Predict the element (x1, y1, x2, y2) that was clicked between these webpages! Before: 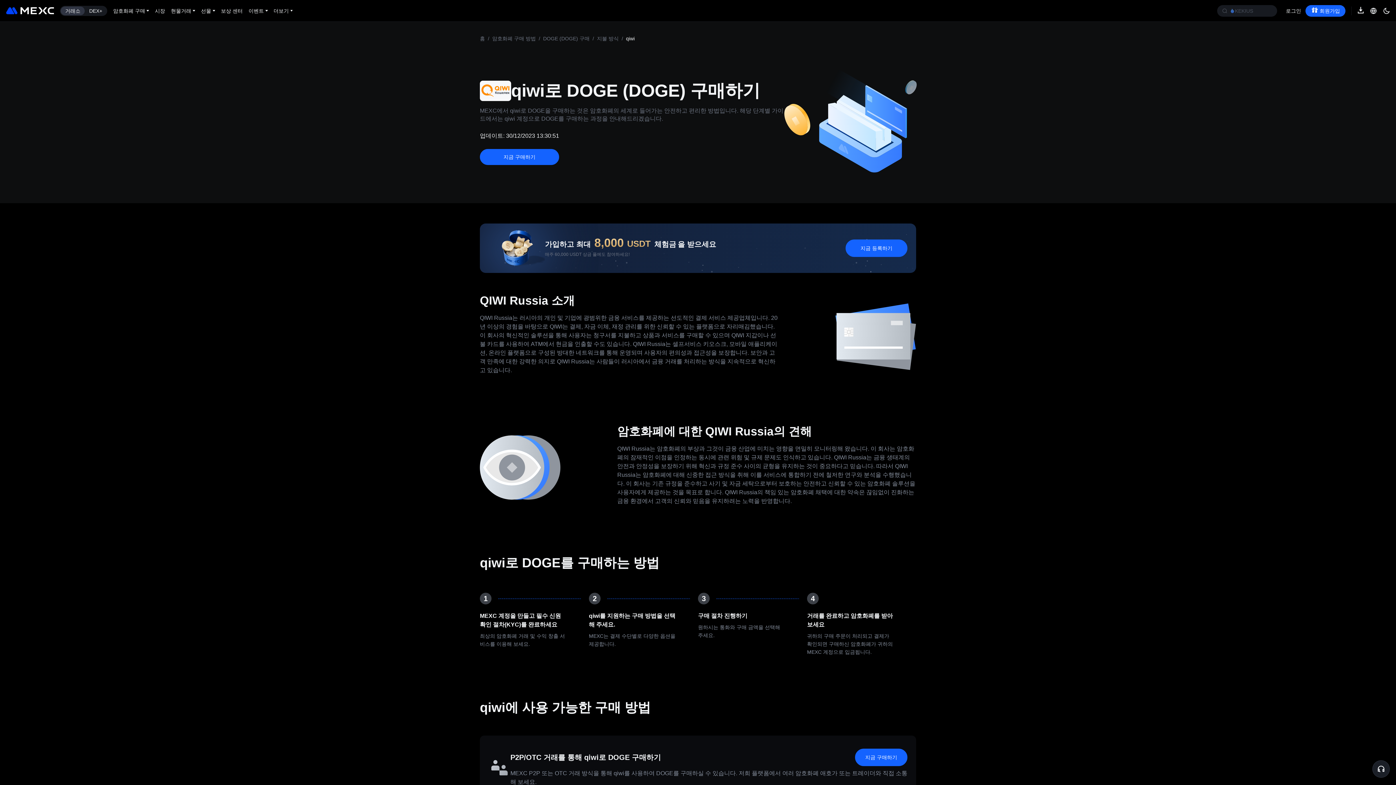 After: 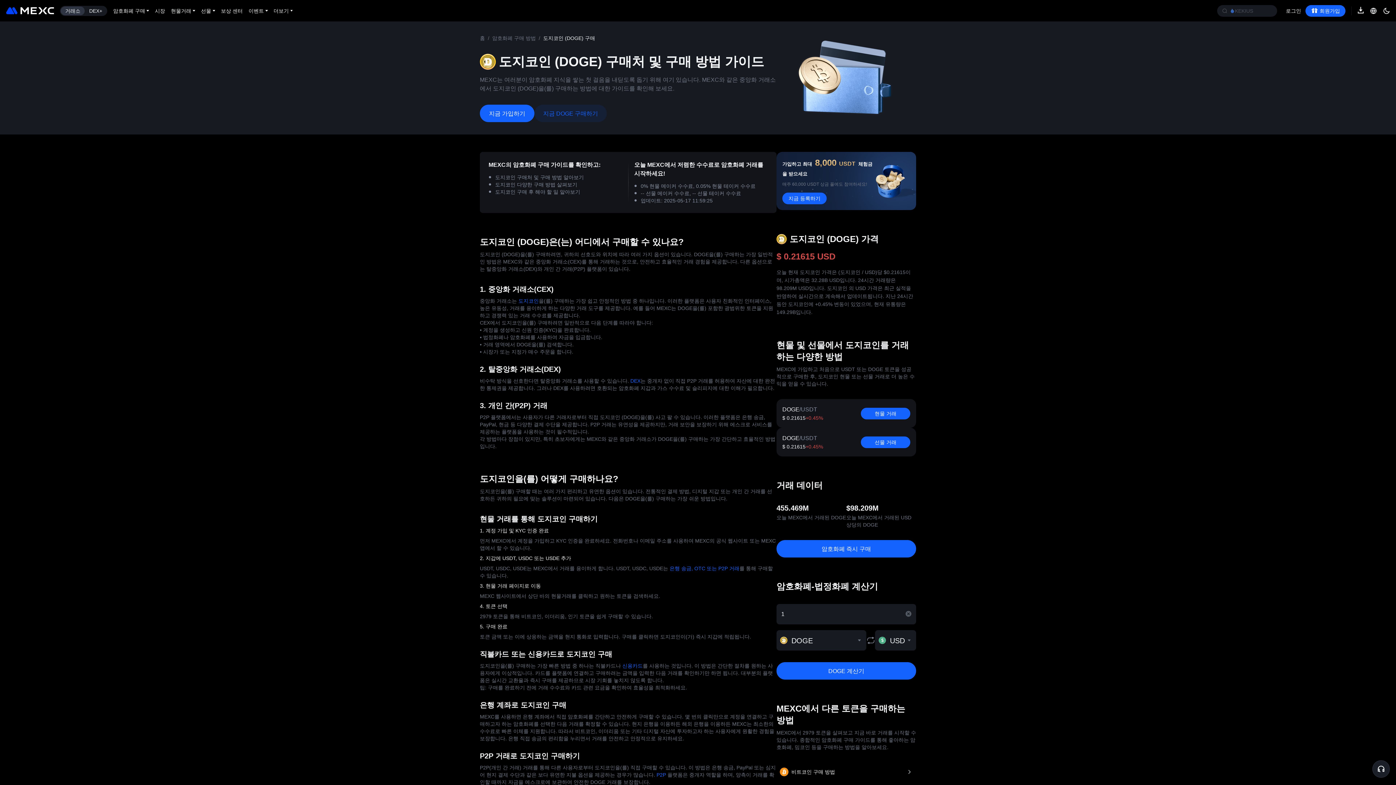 Action: label: (DOGE) 구매 bbox: (543, 35, 573, 41)